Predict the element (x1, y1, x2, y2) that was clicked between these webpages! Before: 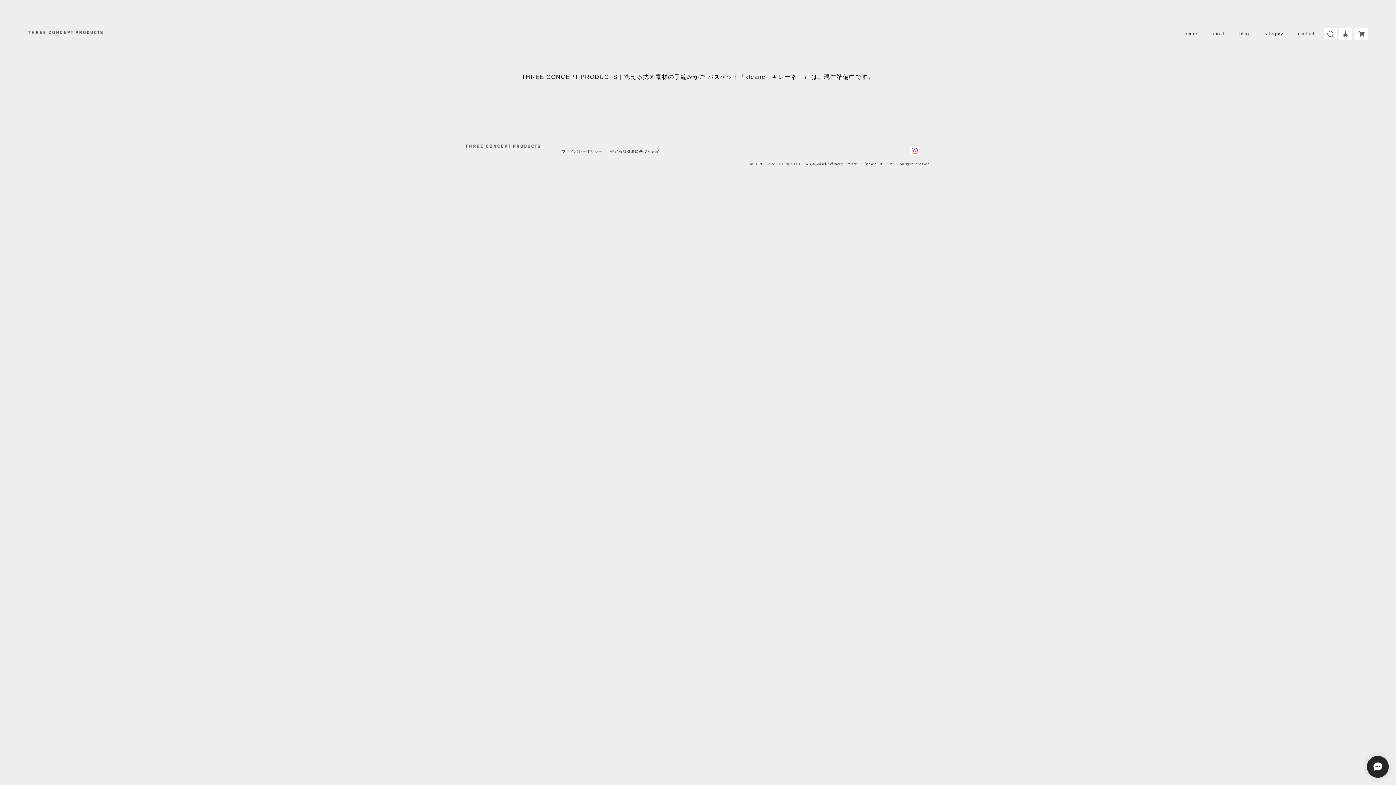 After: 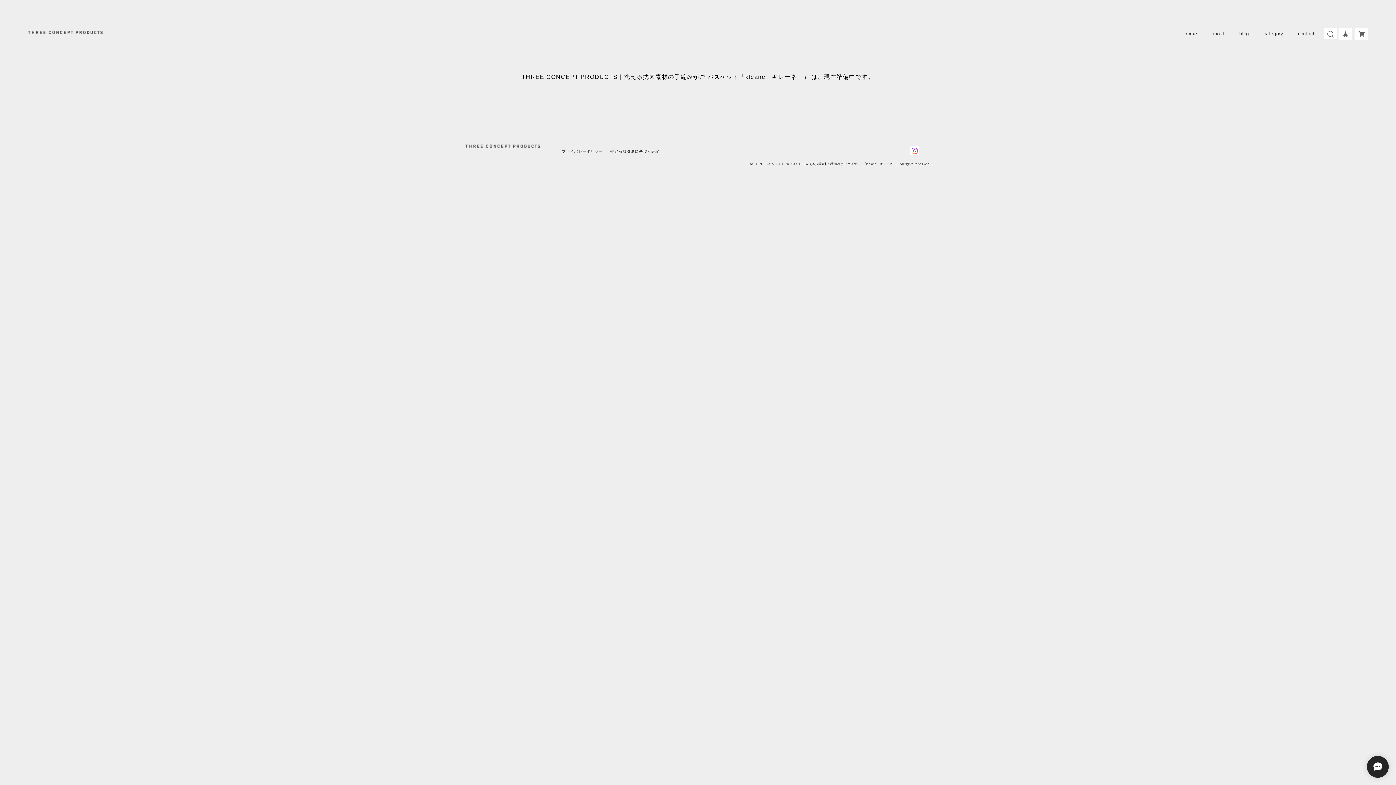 Action: bbox: (27, 30, 102, 37)